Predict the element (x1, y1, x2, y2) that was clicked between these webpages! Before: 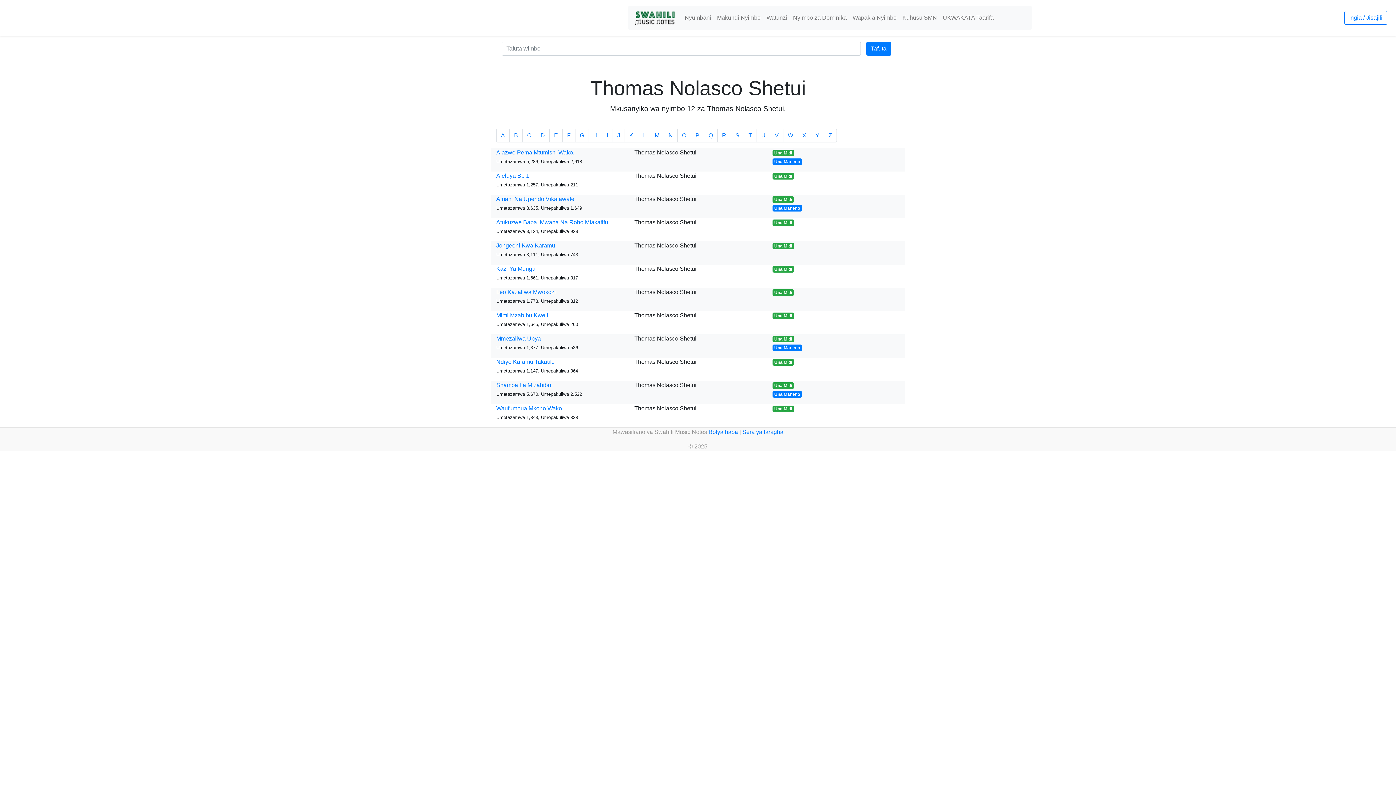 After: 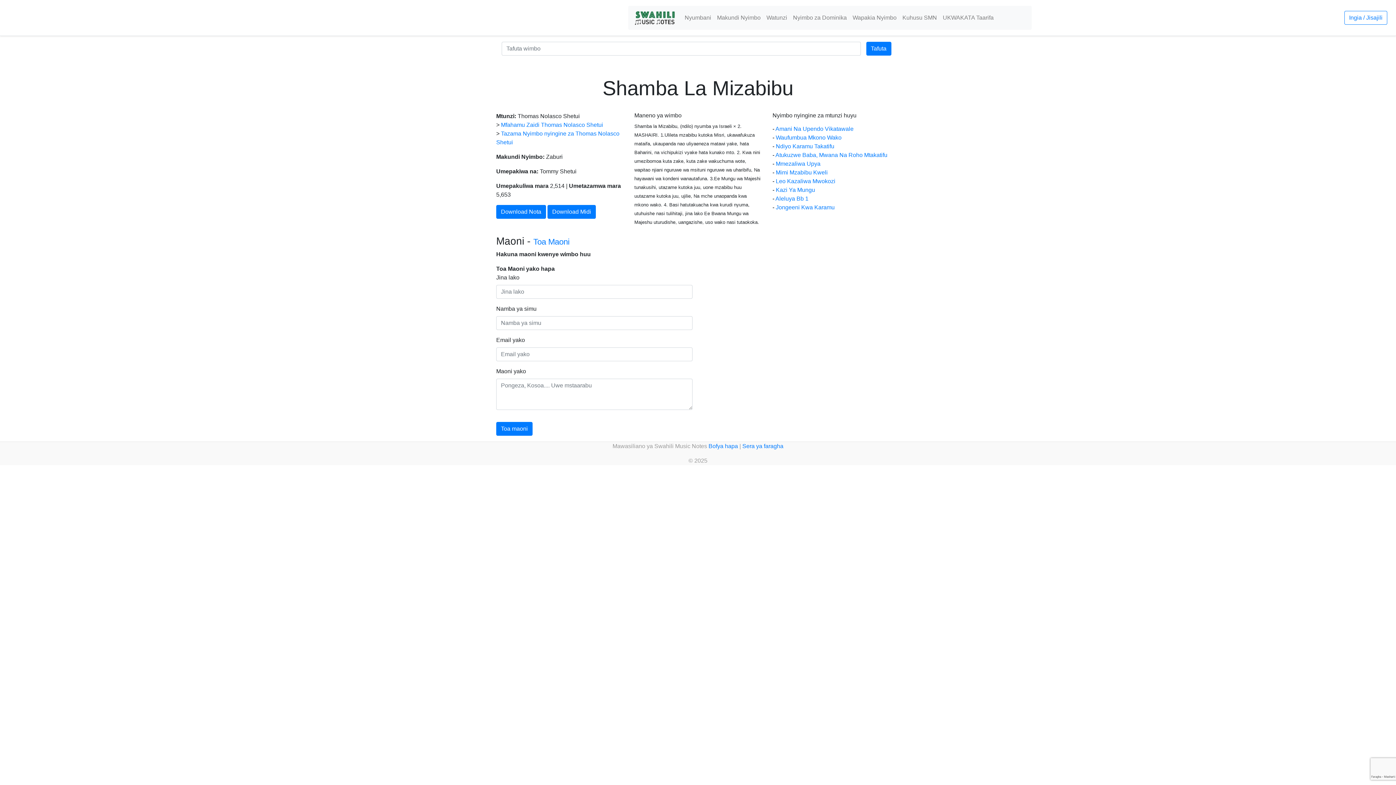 Action: label: Shamba La Mizabibu bbox: (496, 382, 551, 388)